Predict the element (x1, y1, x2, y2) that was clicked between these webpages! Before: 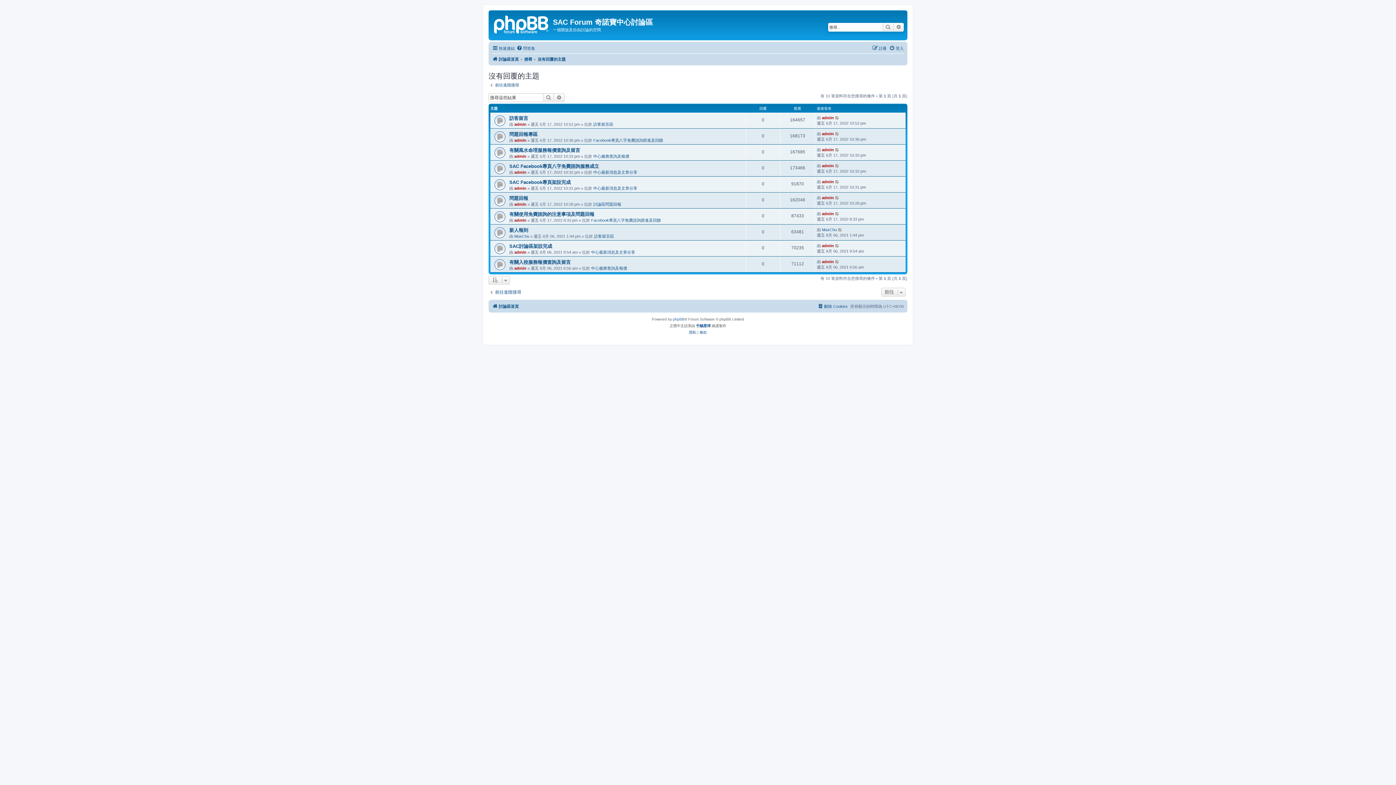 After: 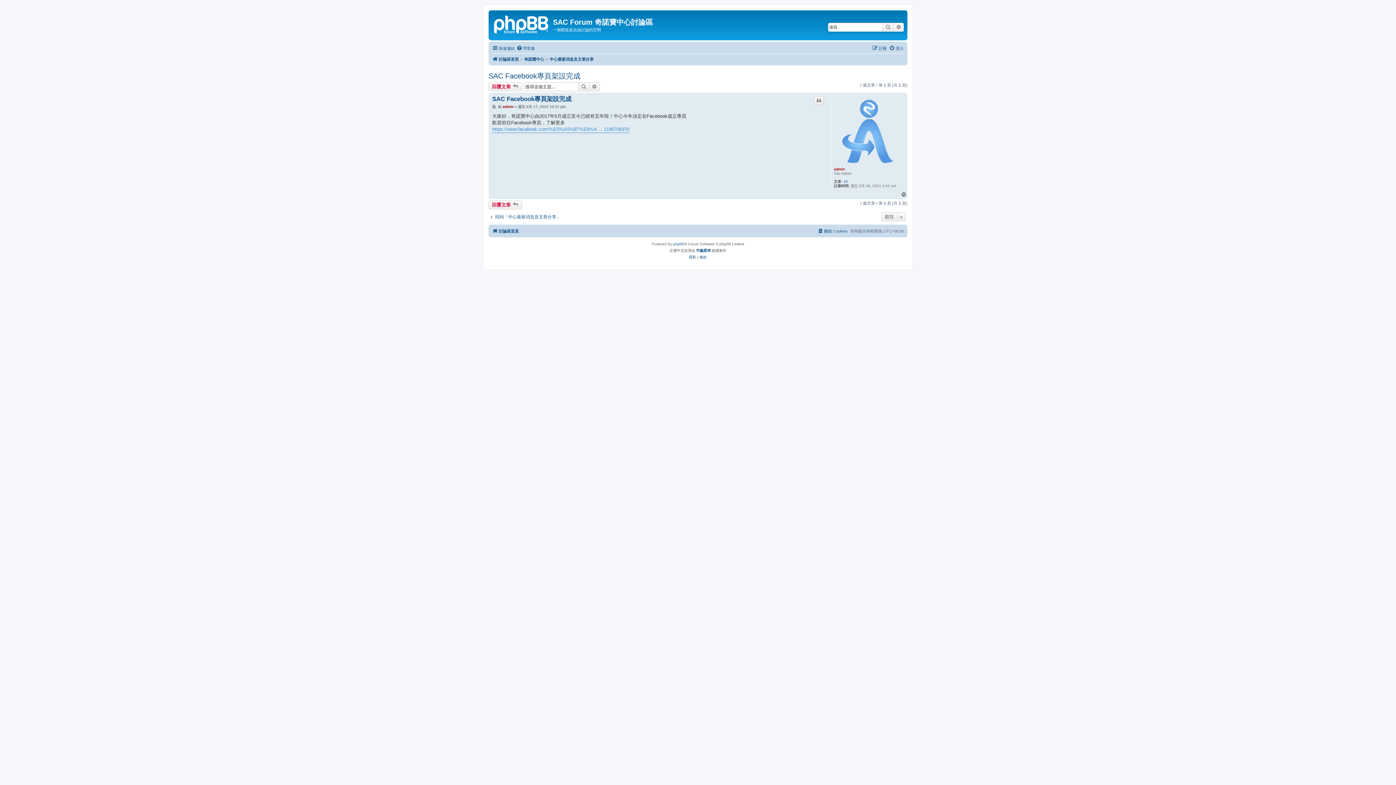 Action: bbox: (509, 179, 570, 185) label: SAC Facebook專頁架設完成